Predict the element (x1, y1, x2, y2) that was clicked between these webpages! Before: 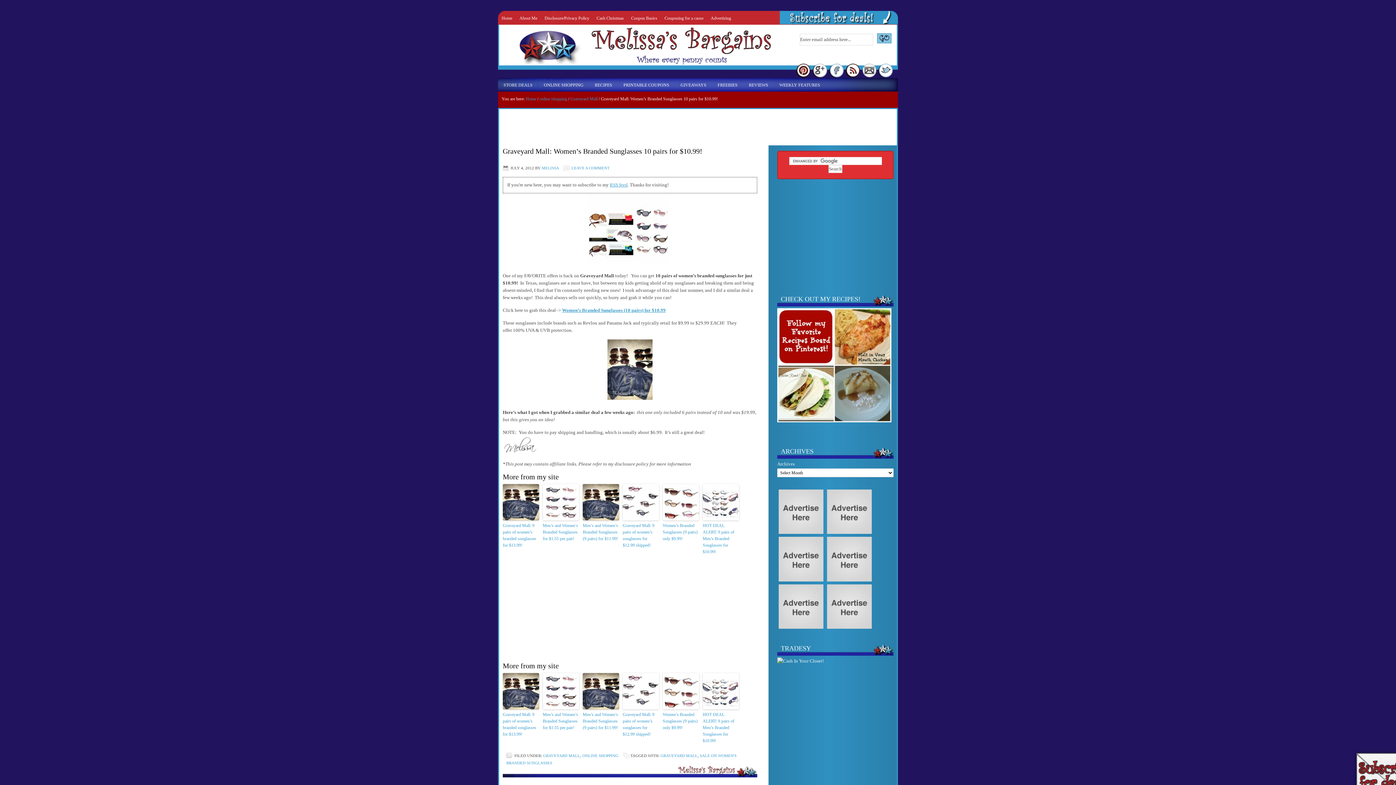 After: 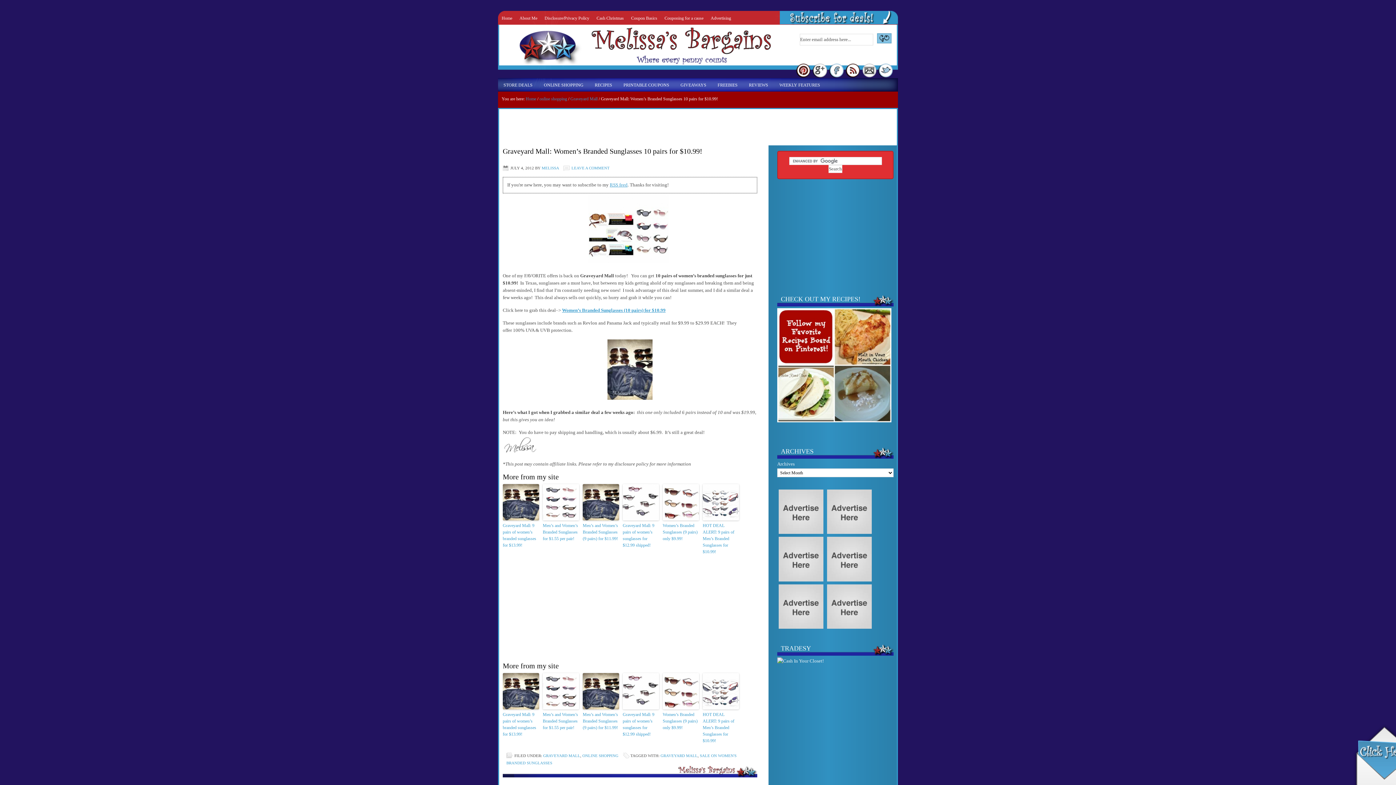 Action: bbox: (1347, 724, 1424, 801)